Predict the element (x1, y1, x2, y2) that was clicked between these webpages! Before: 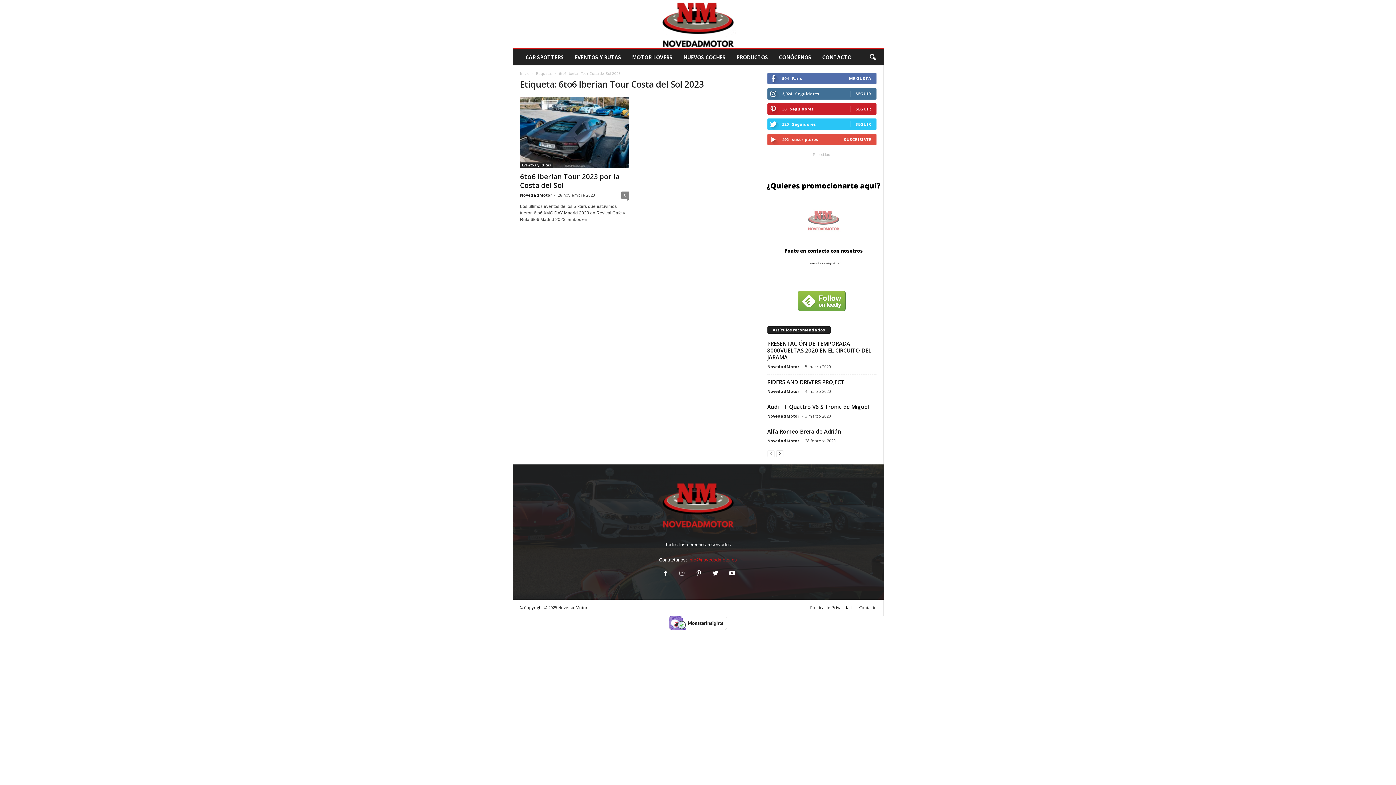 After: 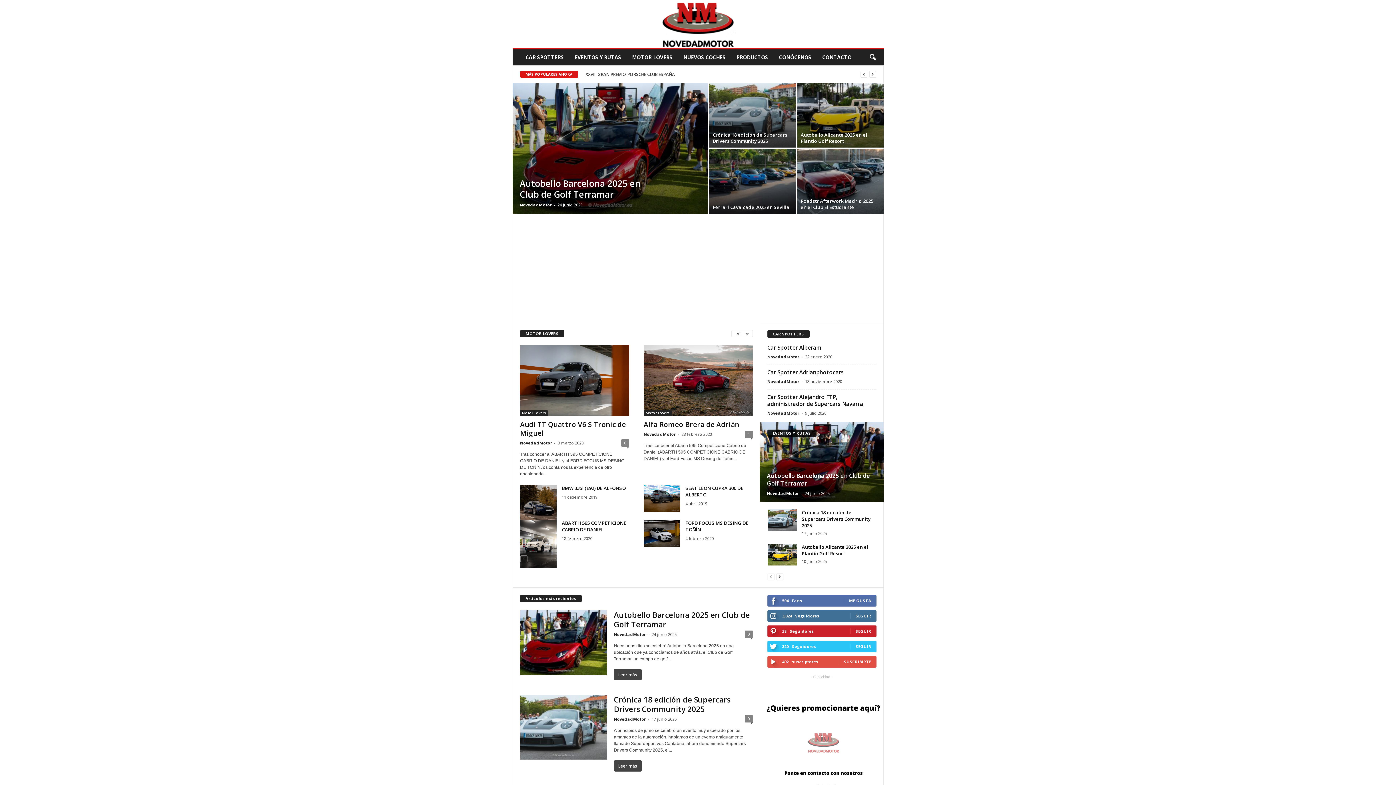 Action: bbox: (519, 480, 876, 531)